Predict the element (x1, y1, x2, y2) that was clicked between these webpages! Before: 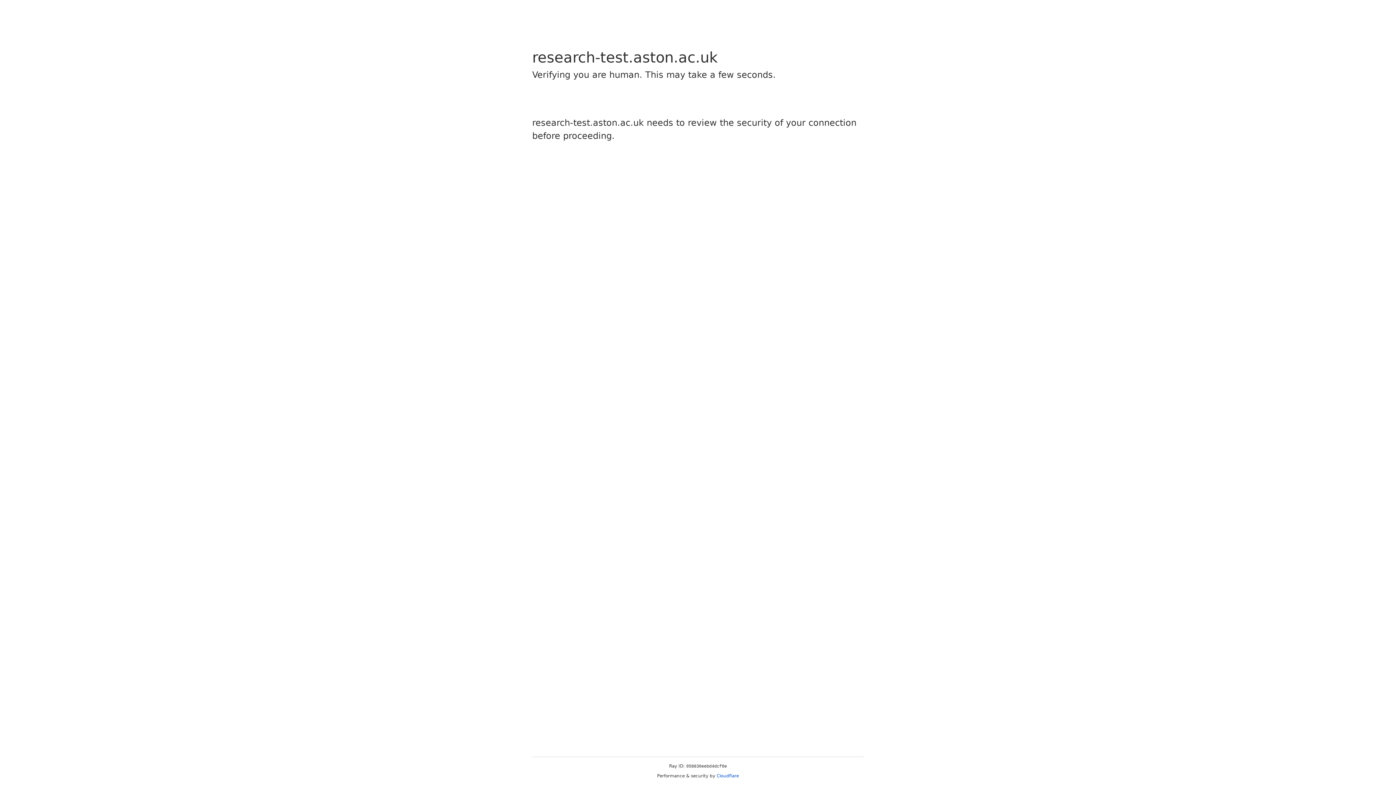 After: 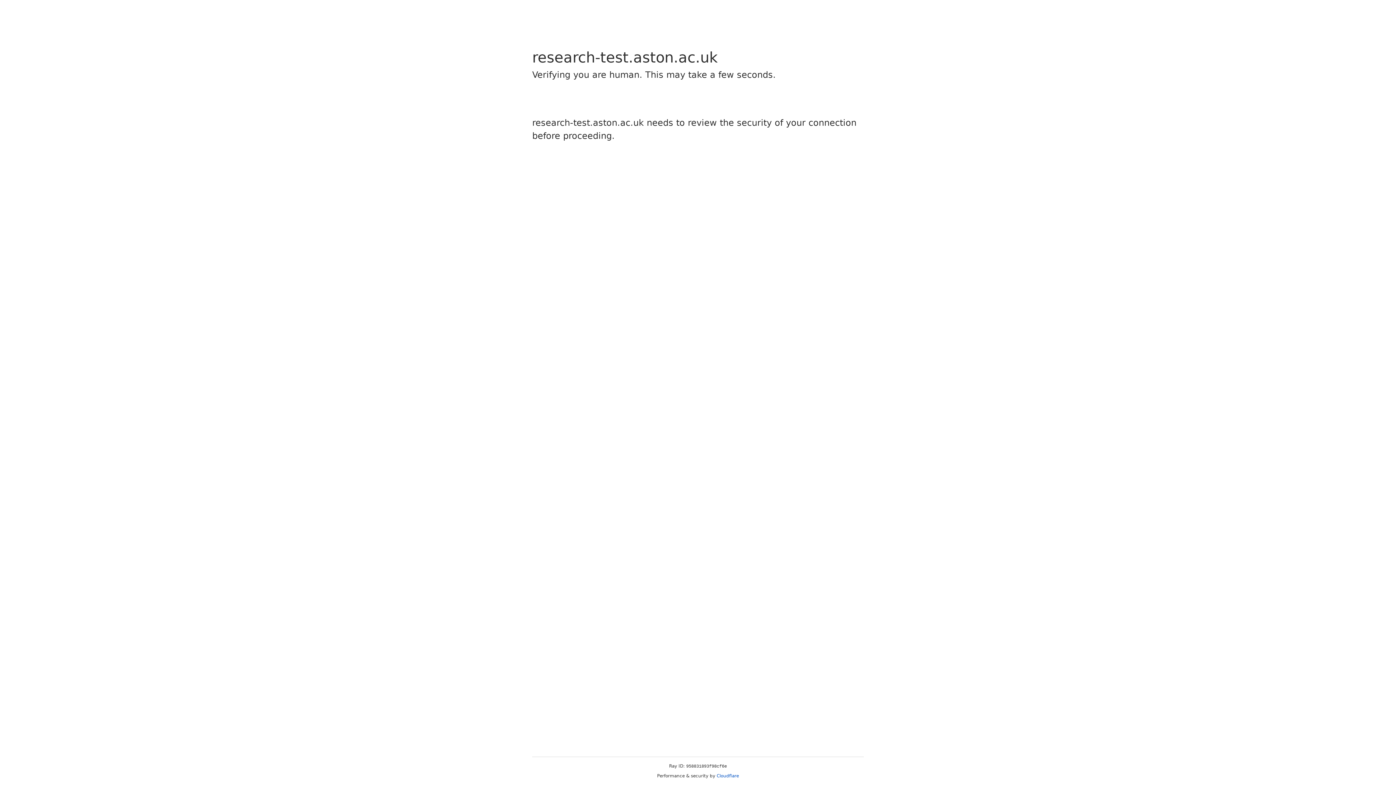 Action: label: Cloudflare bbox: (716, 773, 739, 778)